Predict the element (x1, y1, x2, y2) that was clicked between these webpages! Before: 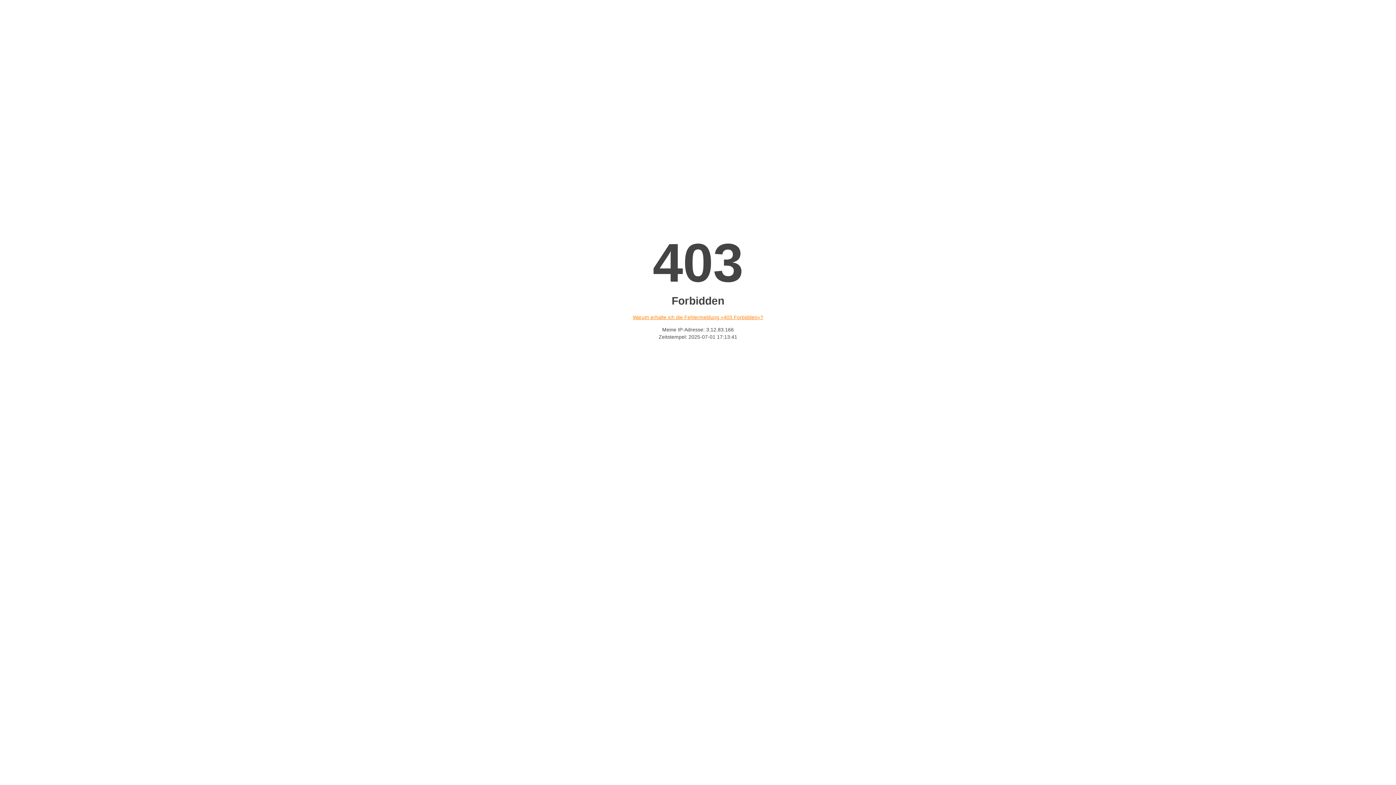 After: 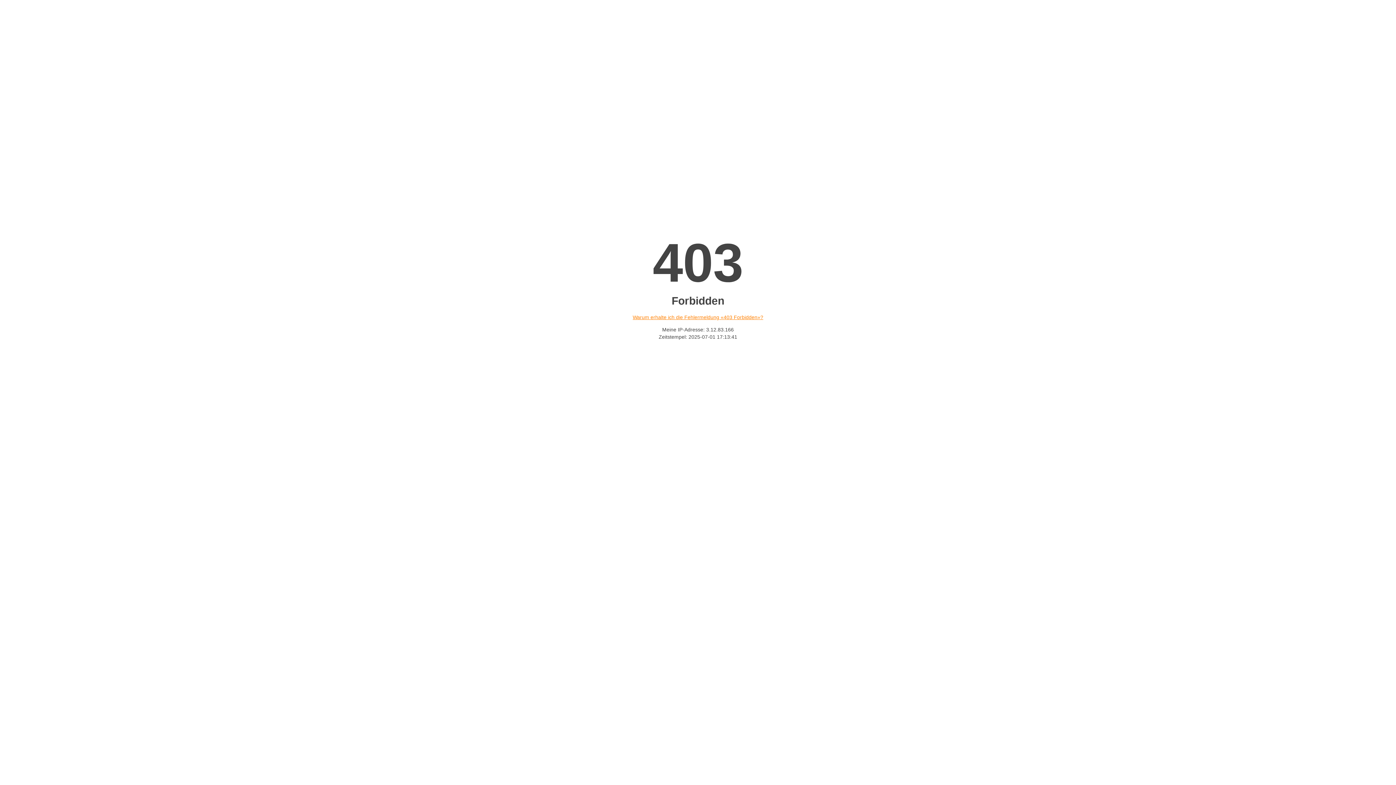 Action: label: Warum erhalte ich die Fehlermeldung «403 Forbidden»? bbox: (632, 314, 763, 320)